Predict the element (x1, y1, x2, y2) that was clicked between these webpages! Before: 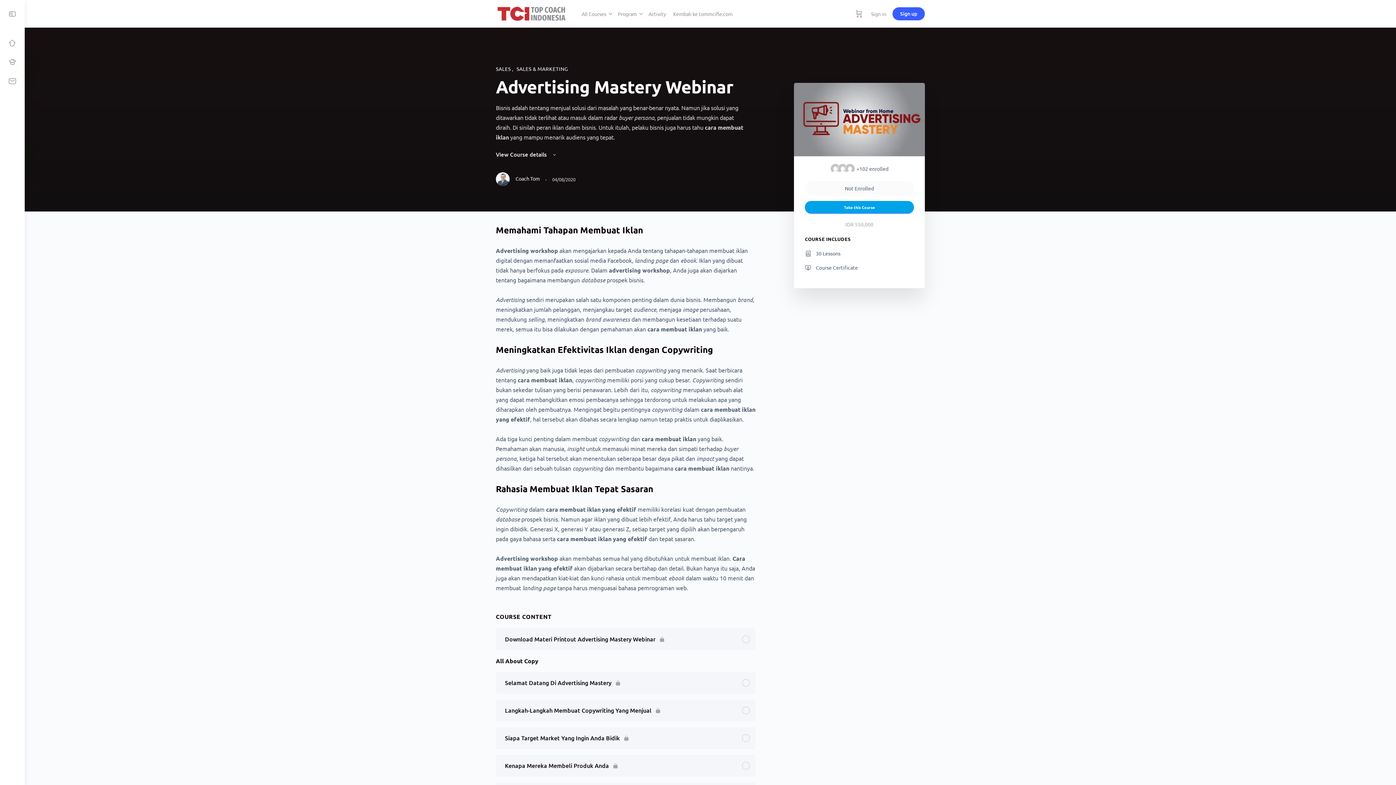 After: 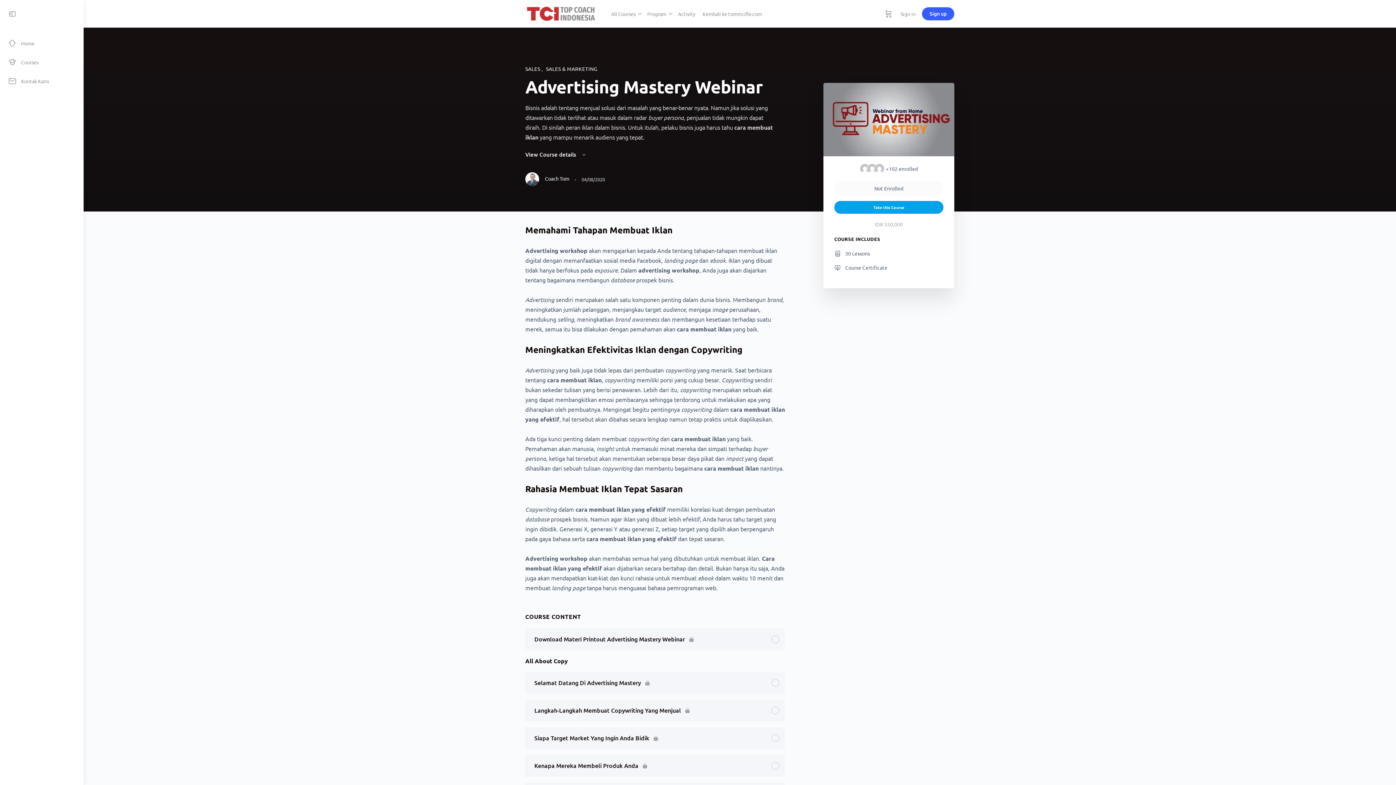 Action: bbox: (0, 4, 24, 22)